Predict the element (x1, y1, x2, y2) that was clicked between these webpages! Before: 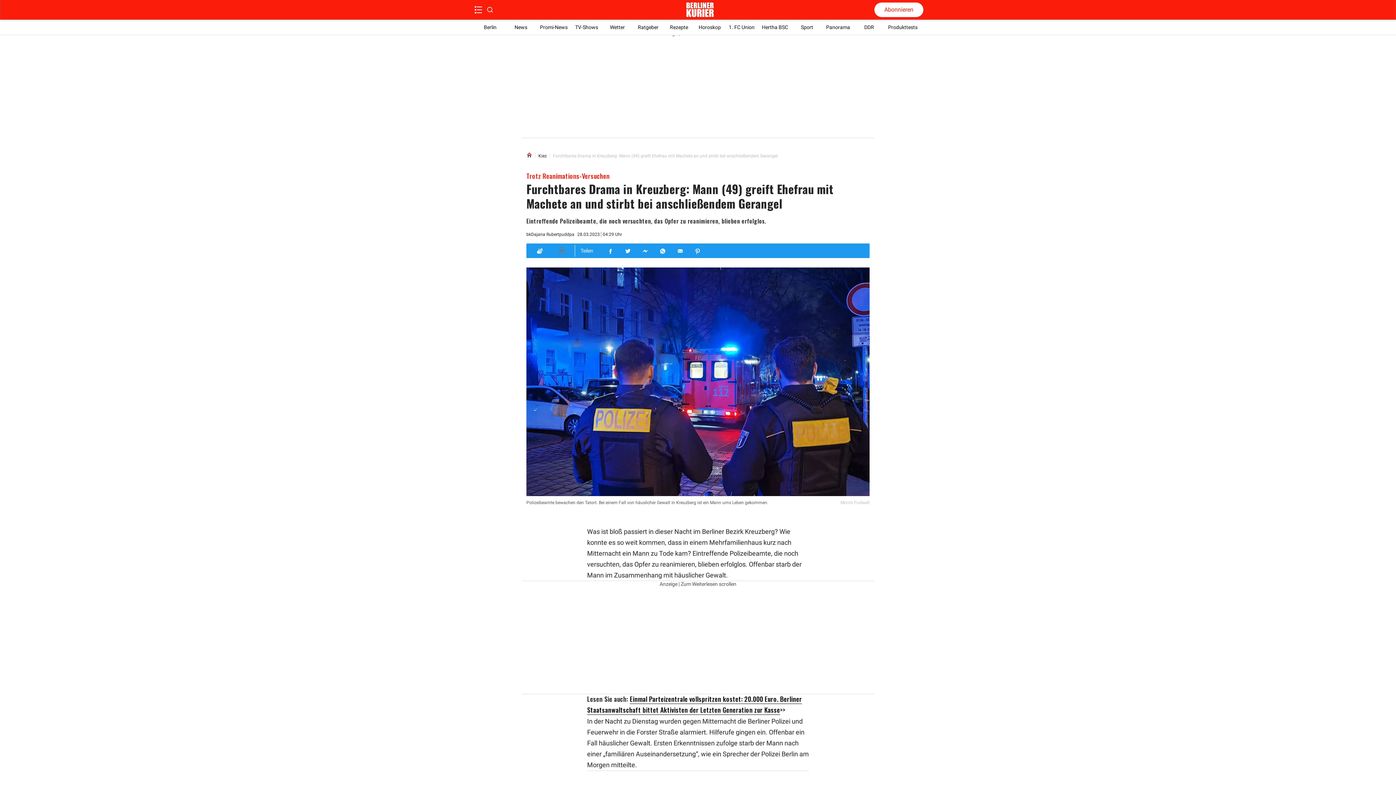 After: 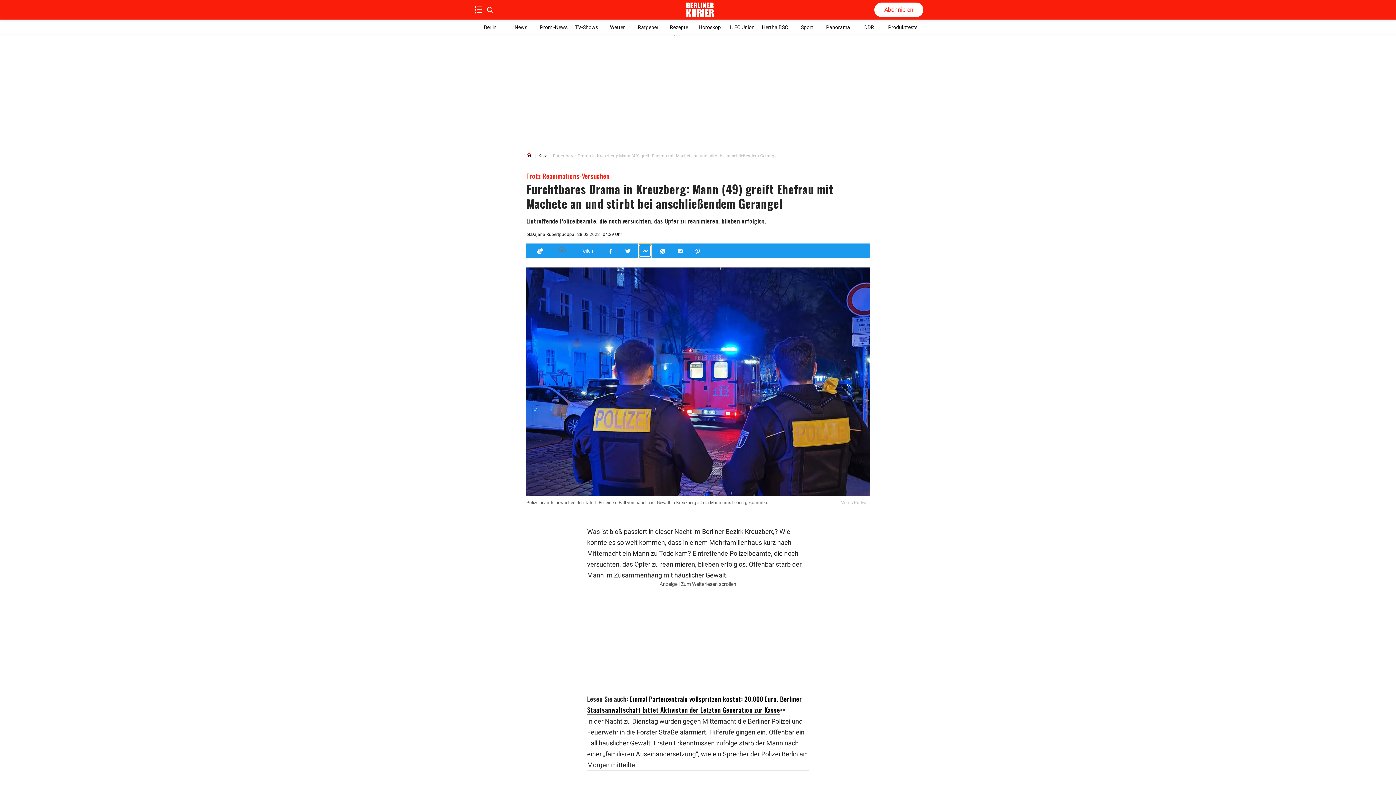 Action: label: Teilen für Messenger bbox: (640, 243, 651, 258)